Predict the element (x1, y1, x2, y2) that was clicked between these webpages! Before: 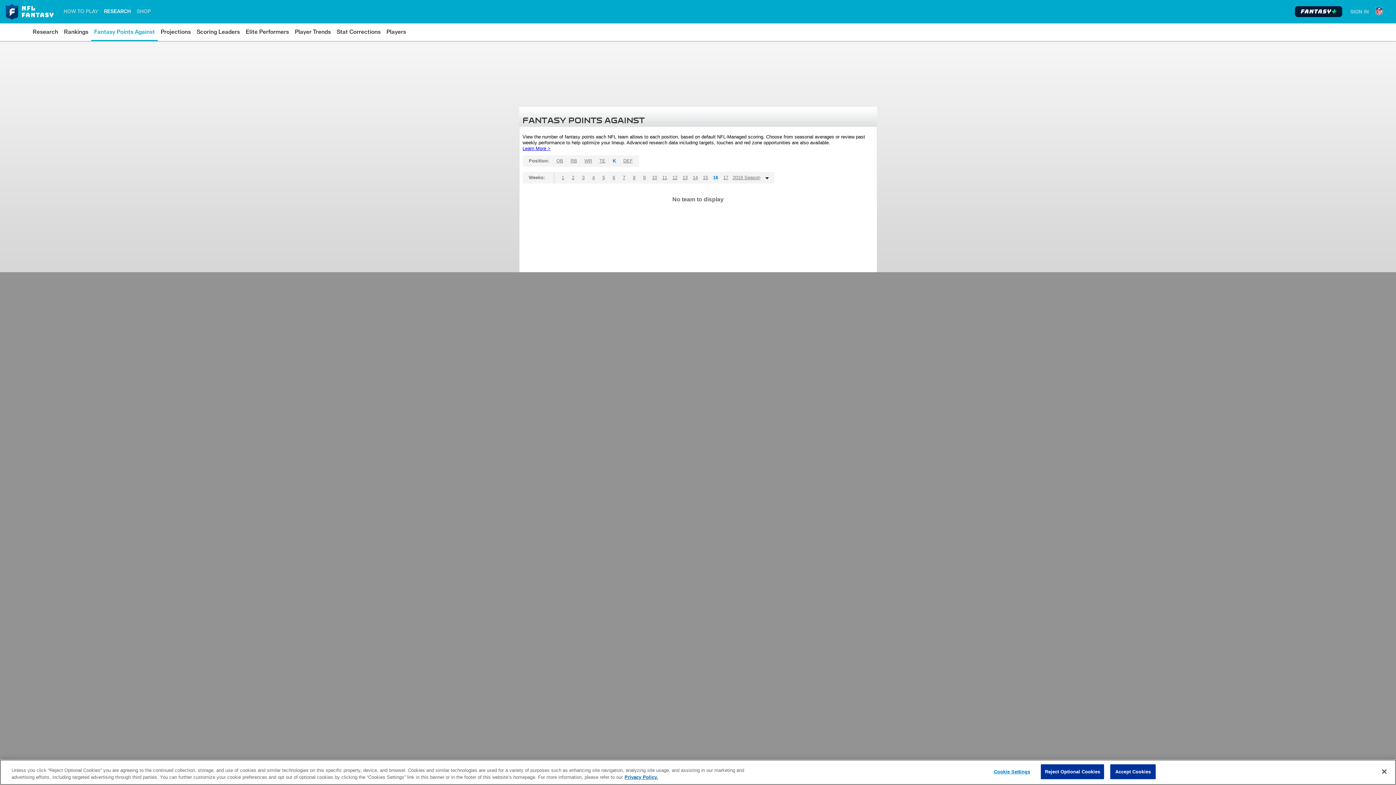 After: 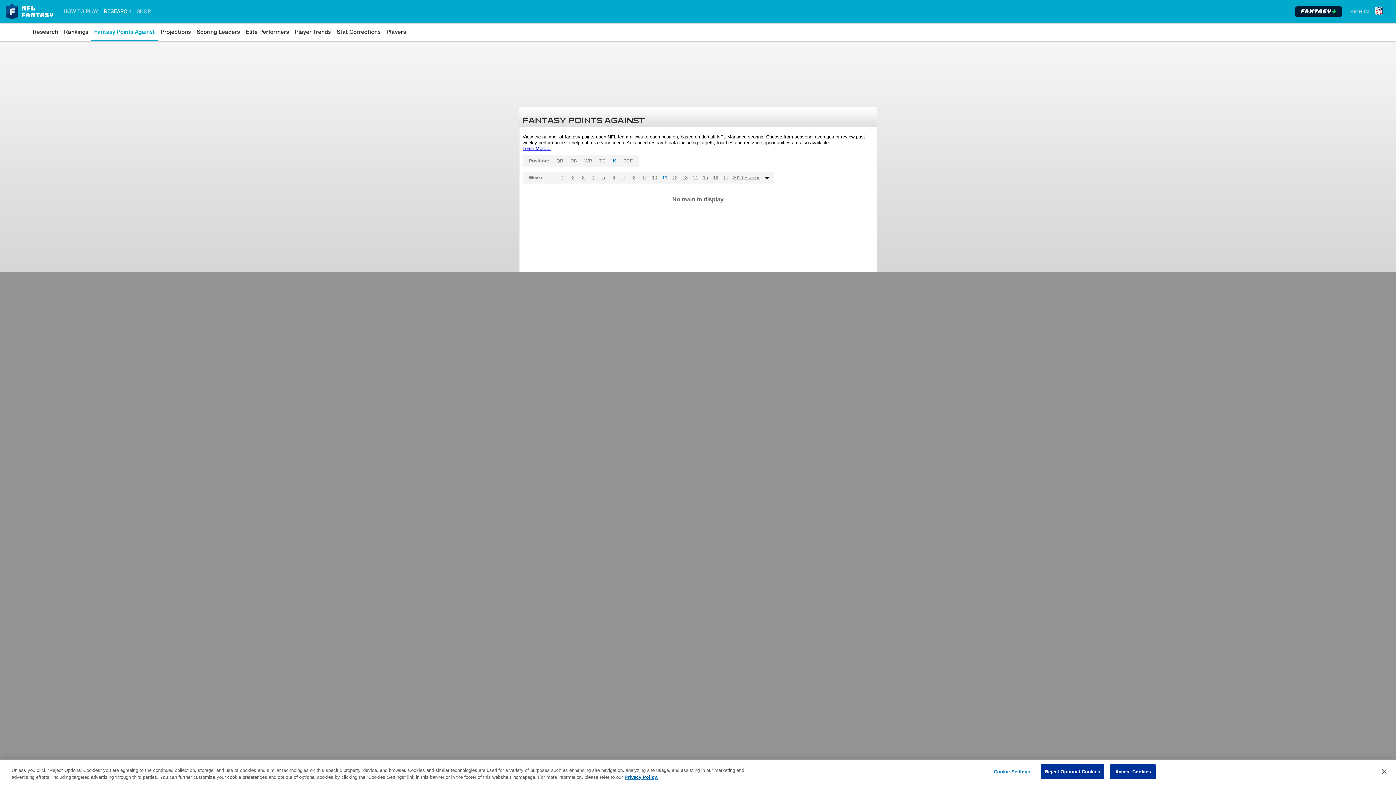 Action: bbox: (659, 172, 670, 183) label: 11